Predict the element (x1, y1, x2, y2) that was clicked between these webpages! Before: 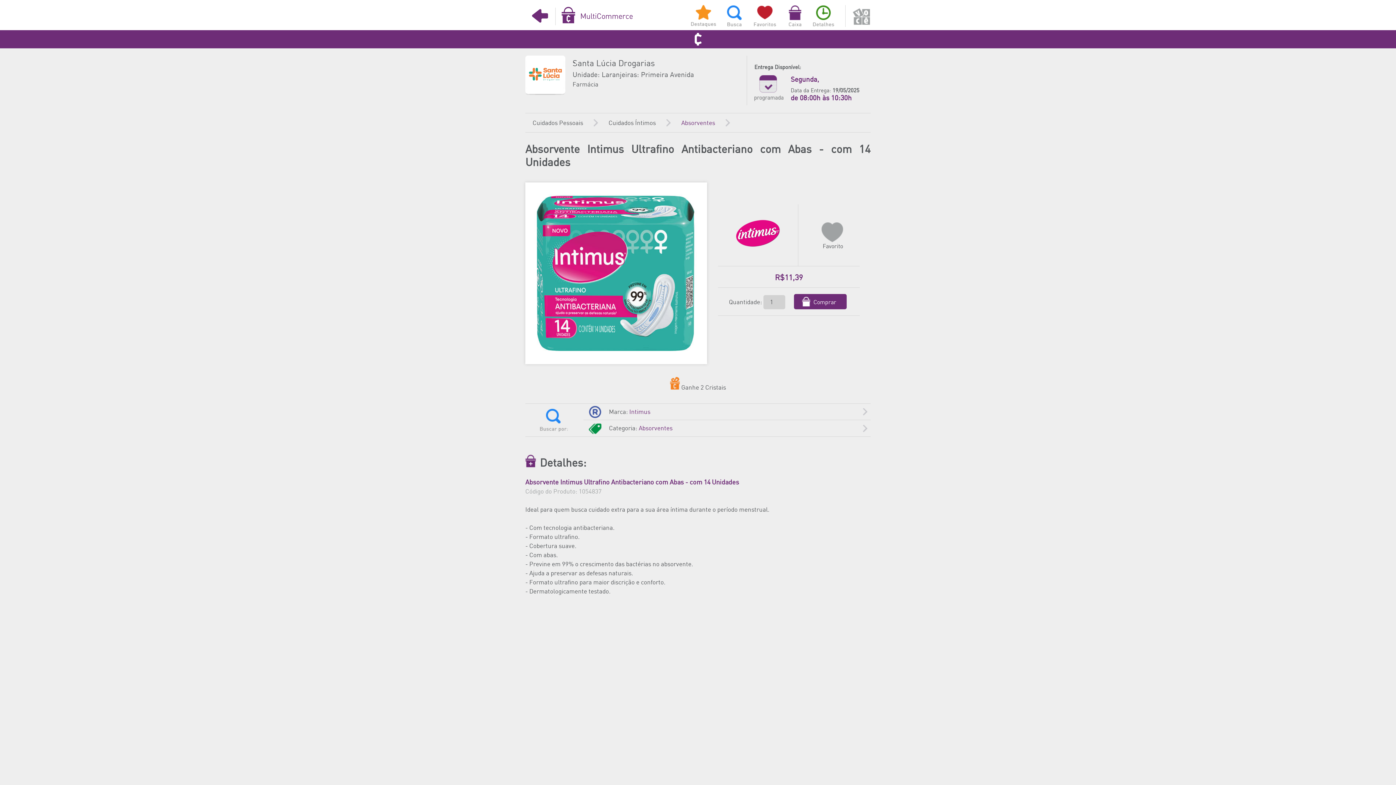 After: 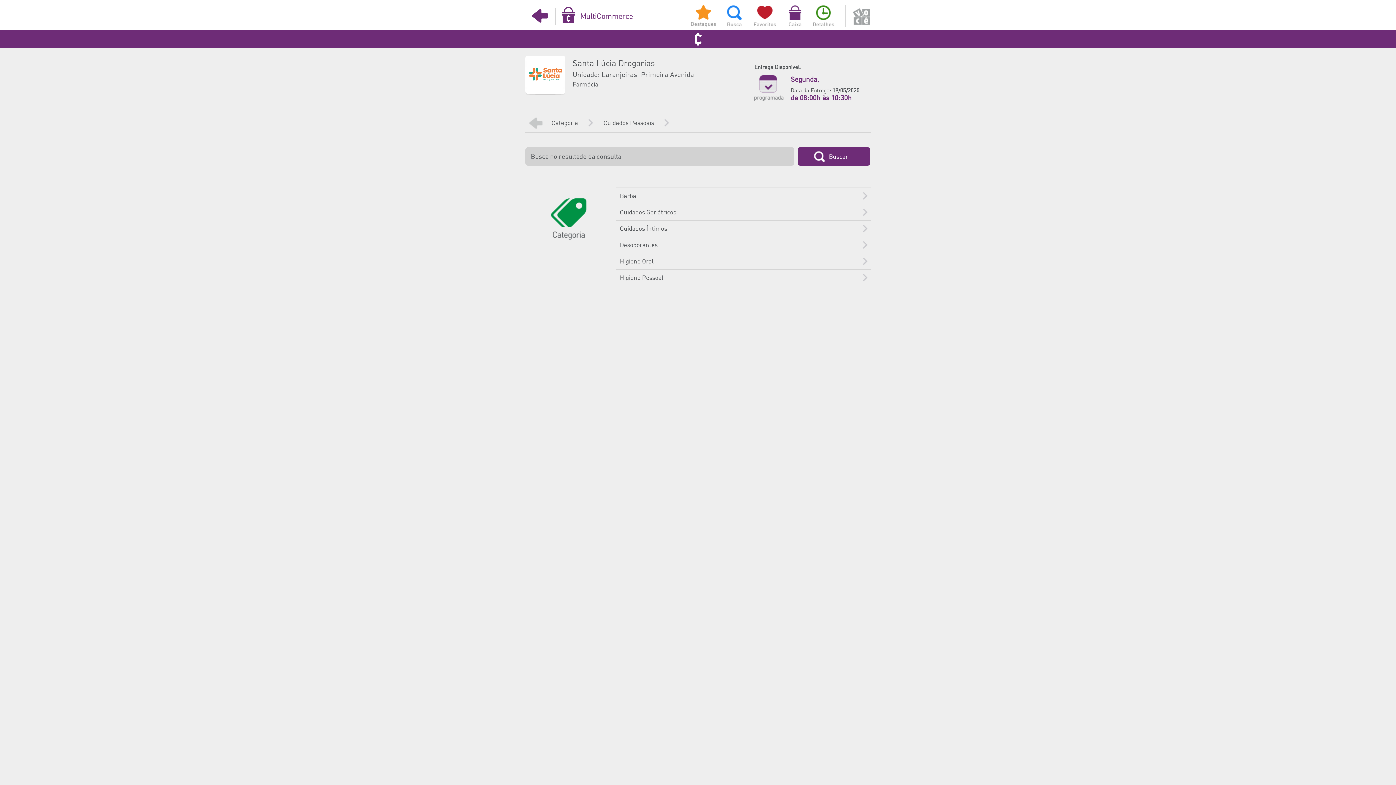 Action: label: Cuidados Pessoais bbox: (525, 113, 601, 132)